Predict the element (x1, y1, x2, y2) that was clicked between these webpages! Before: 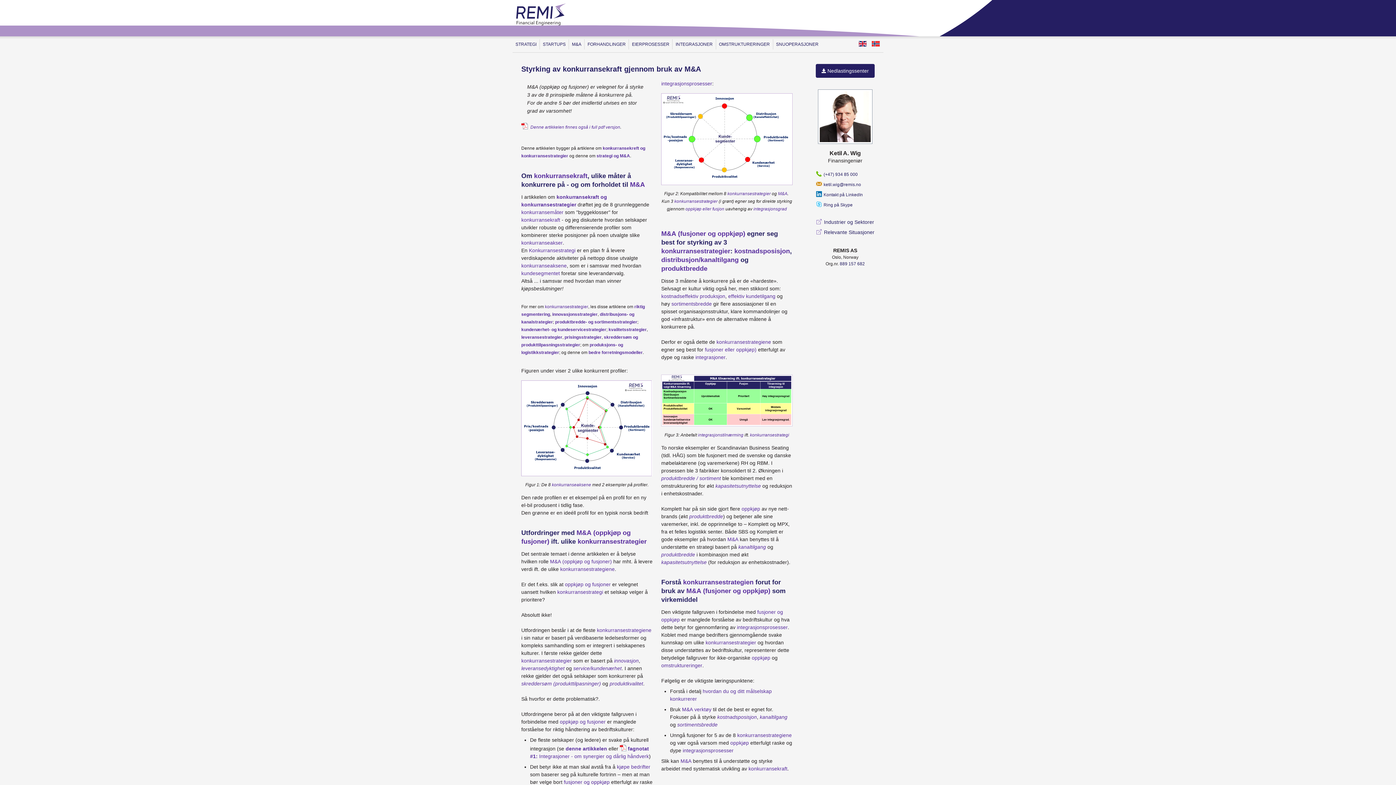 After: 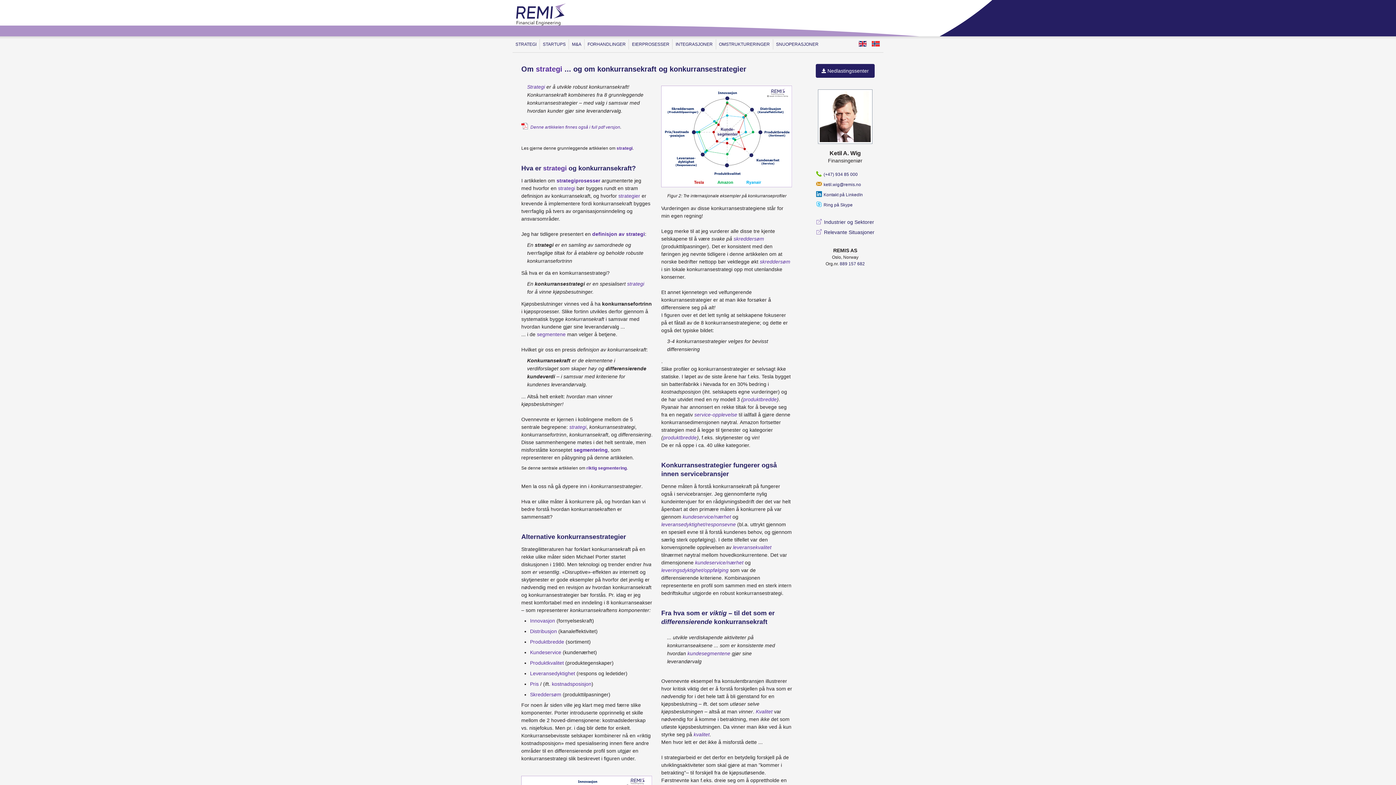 Action: label: konkurransestrategier bbox: (674, 198, 717, 204)